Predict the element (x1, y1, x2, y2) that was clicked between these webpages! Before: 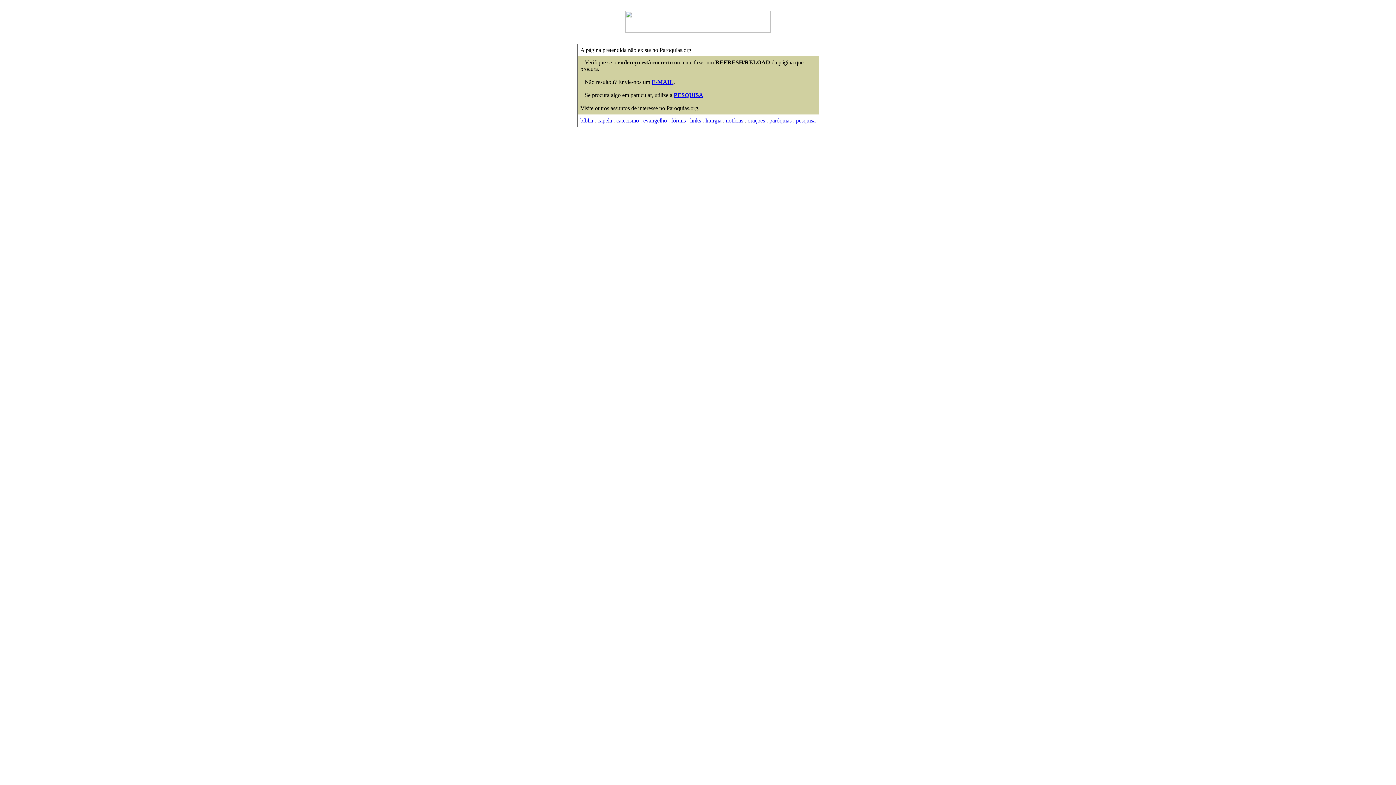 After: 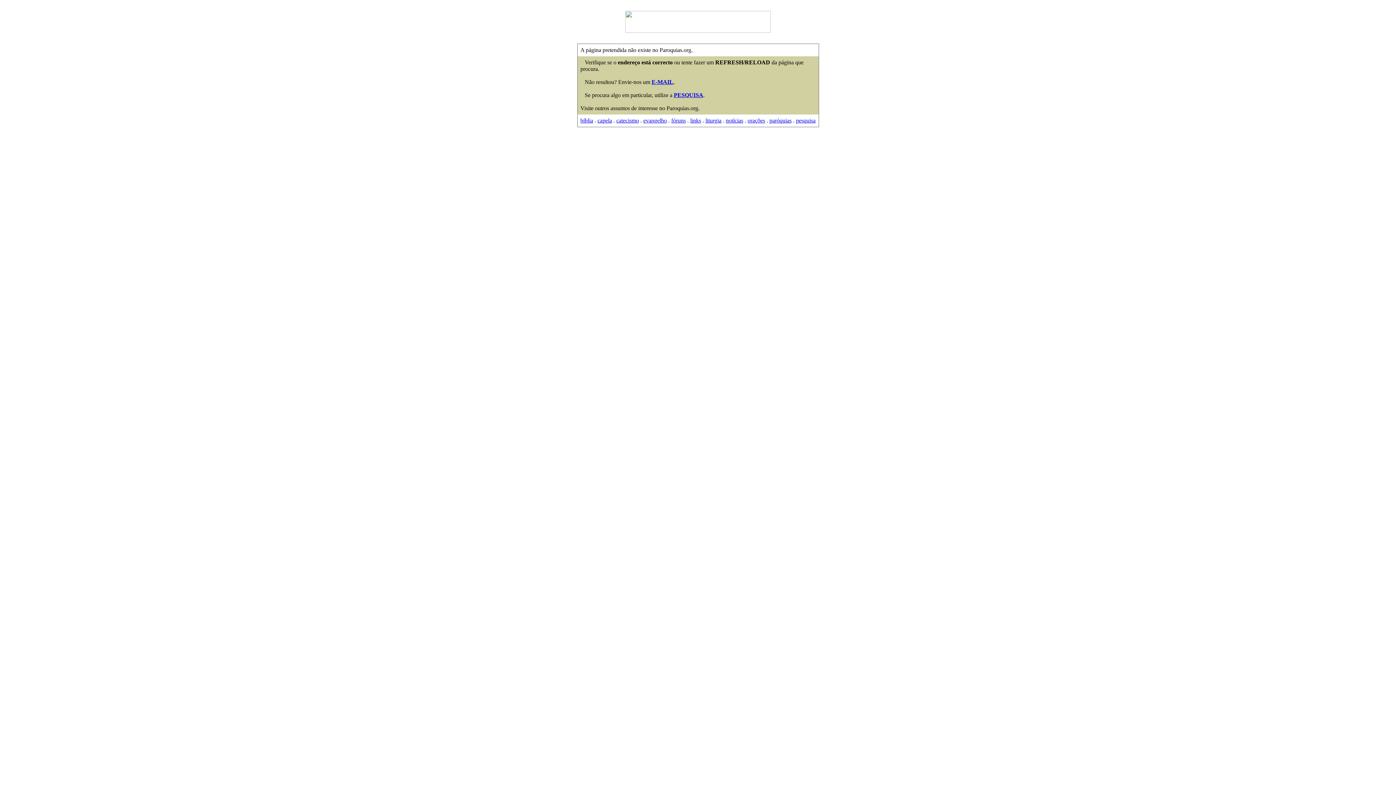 Action: bbox: (705, 117, 721, 123) label: liturgia